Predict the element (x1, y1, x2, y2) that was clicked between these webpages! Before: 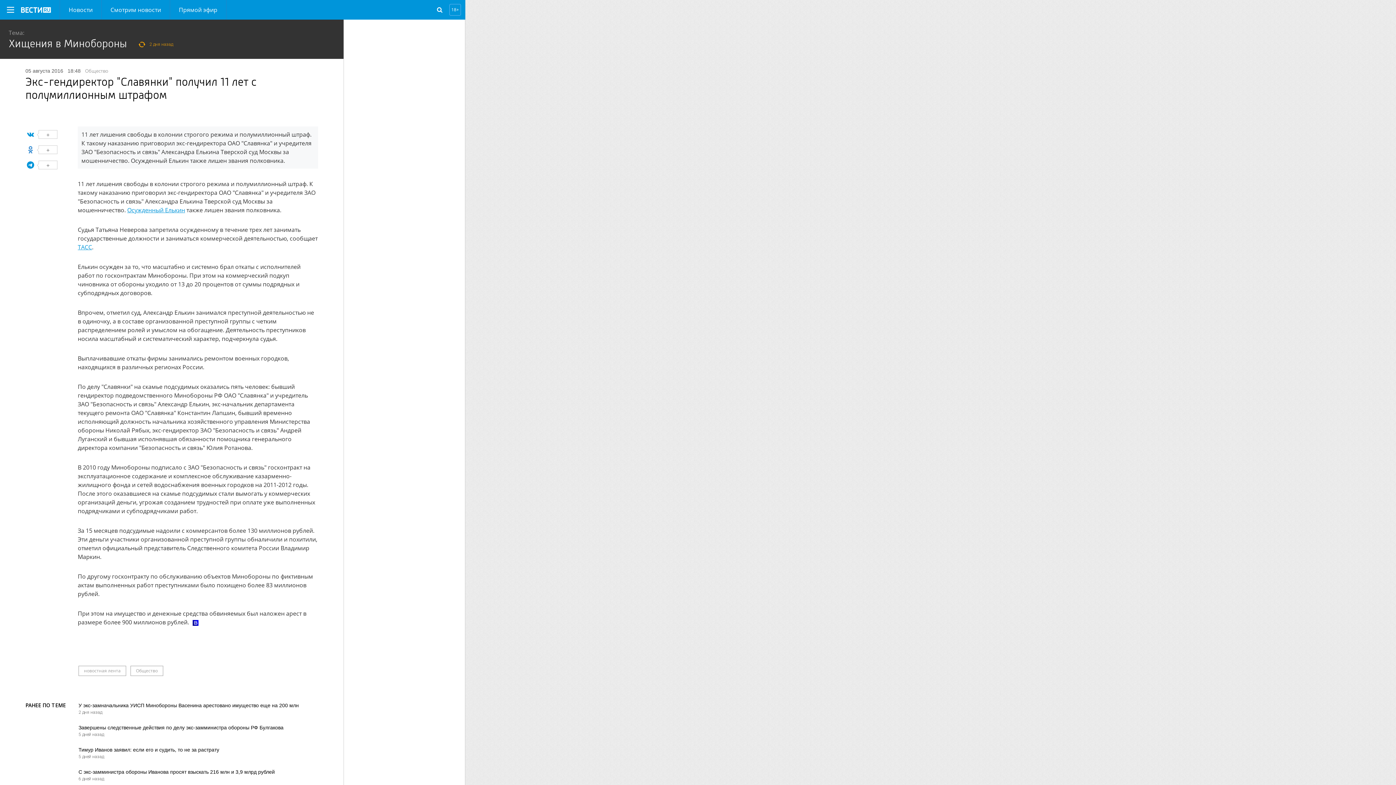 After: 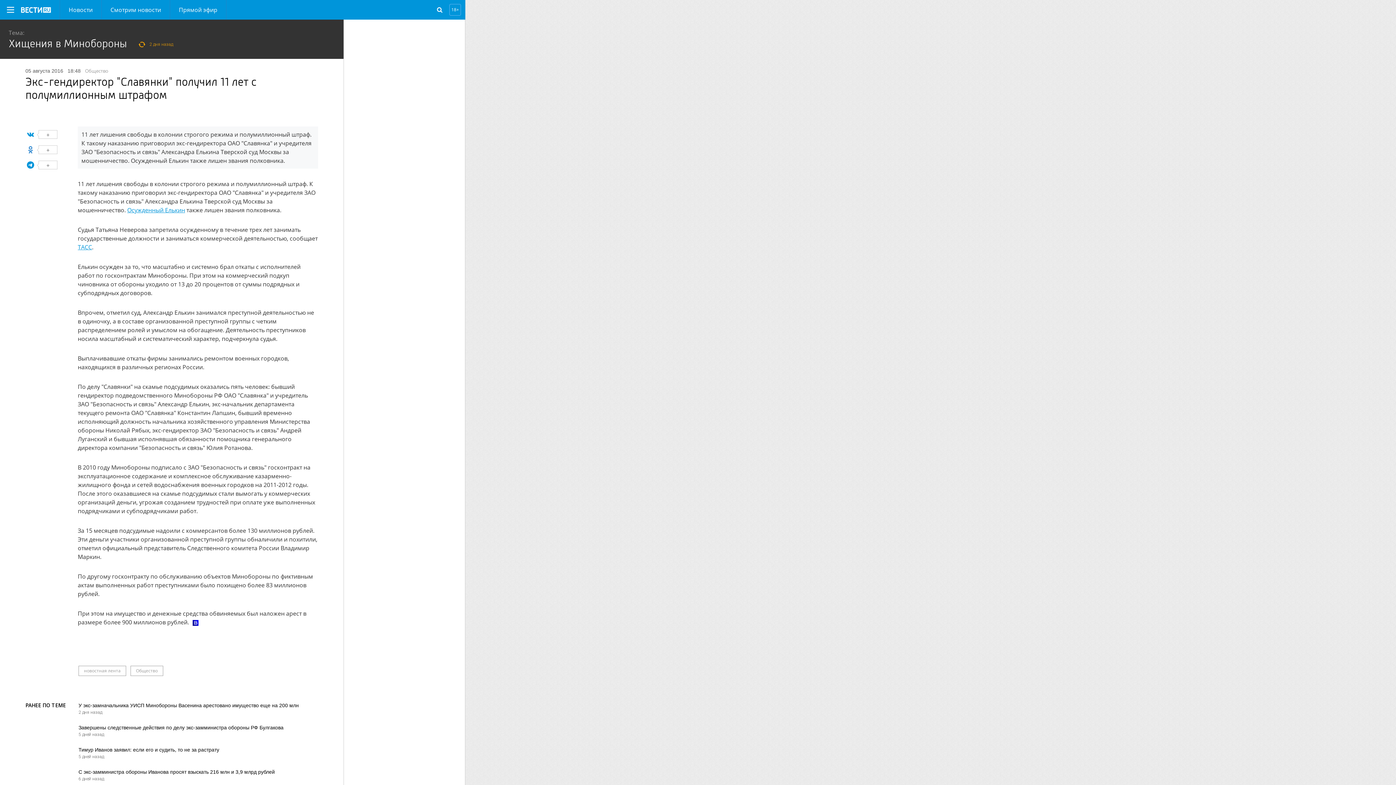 Action: bbox: (26, 130, 67, 138) label: +